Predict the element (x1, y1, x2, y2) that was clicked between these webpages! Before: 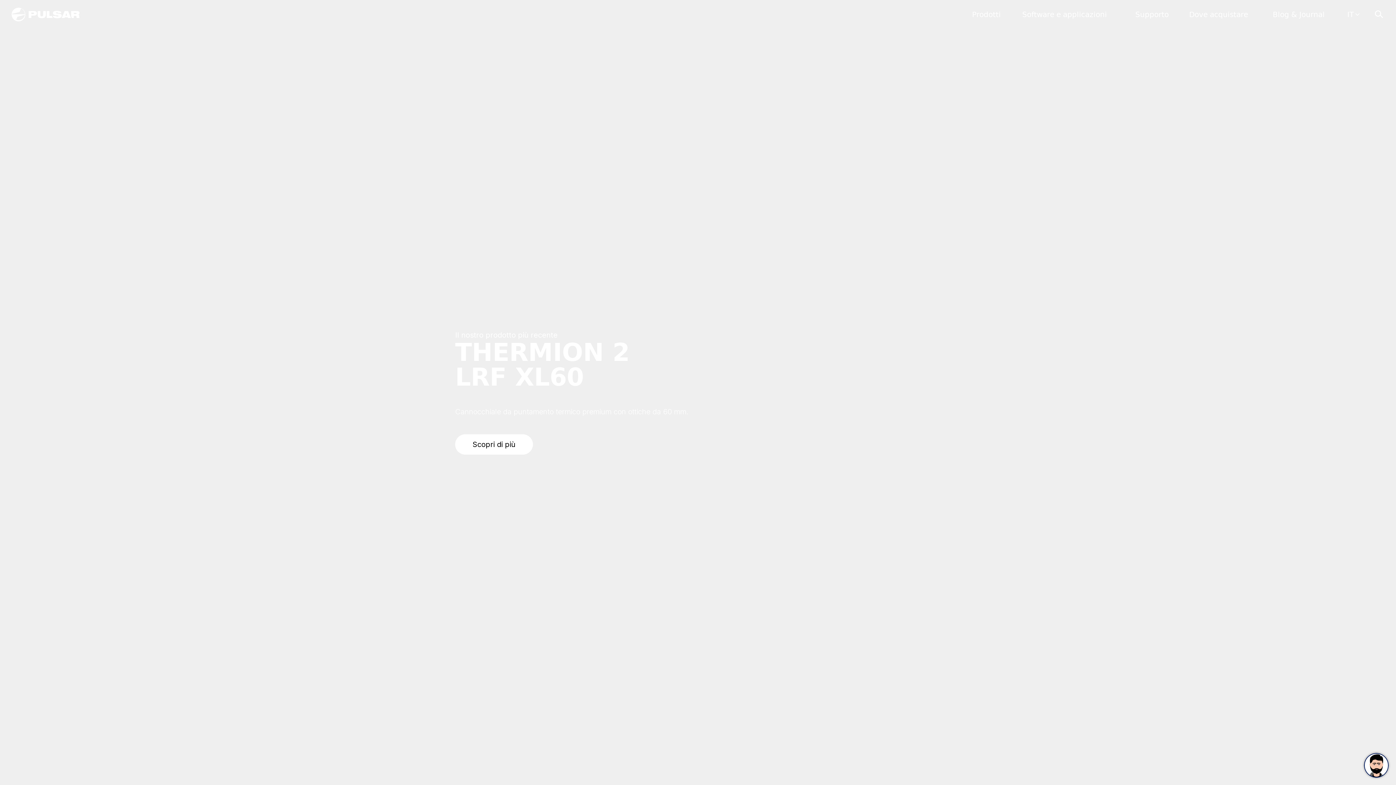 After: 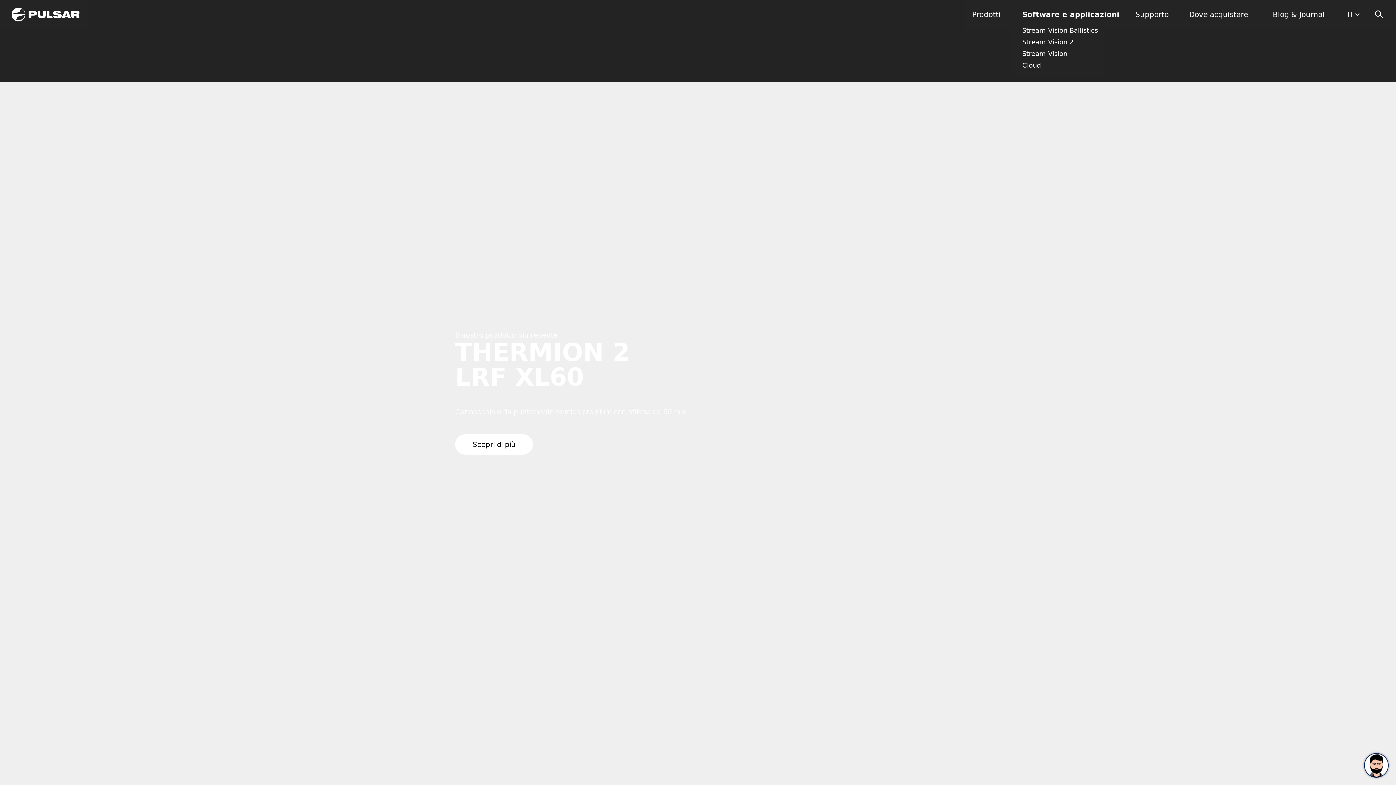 Action: label: Software e applicazioni bbox: (1022, 10, 1107, 18)